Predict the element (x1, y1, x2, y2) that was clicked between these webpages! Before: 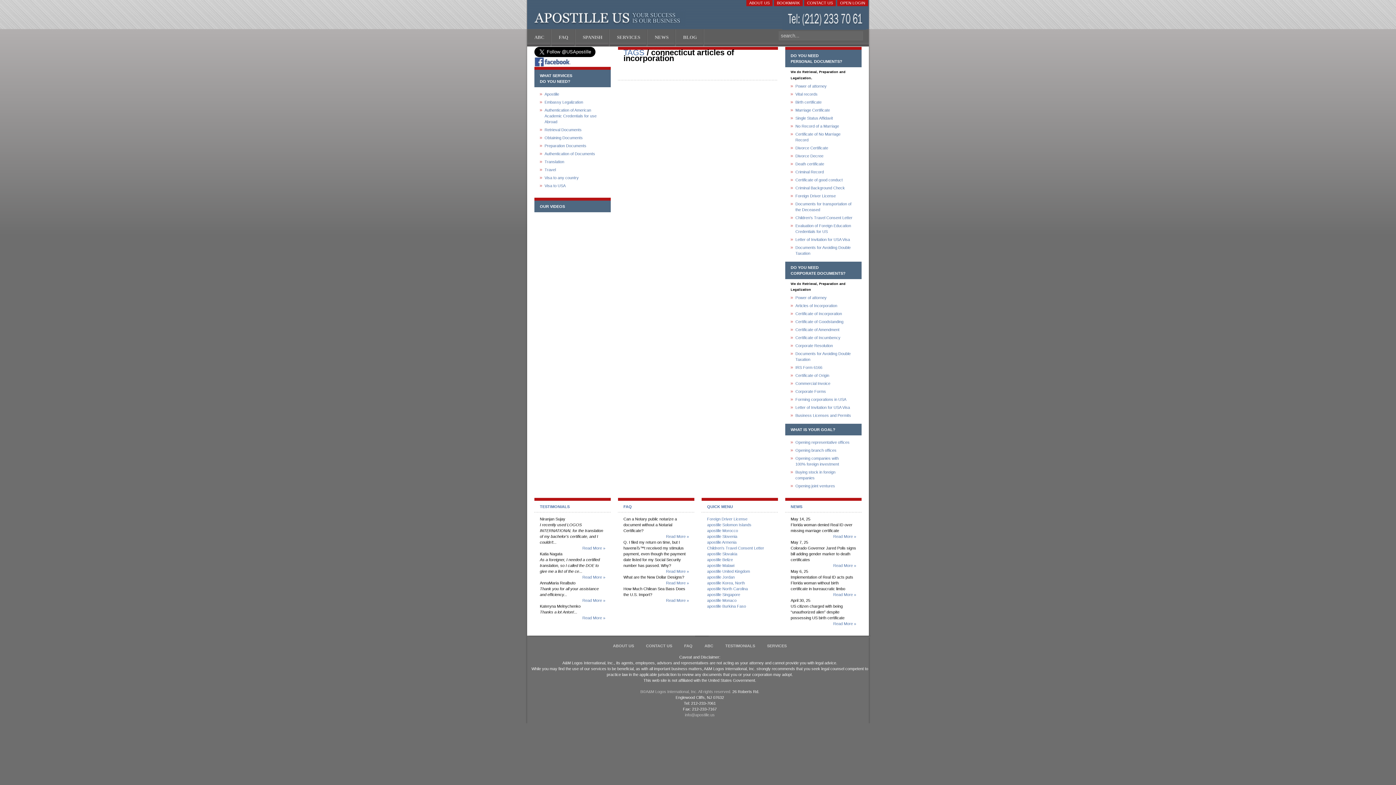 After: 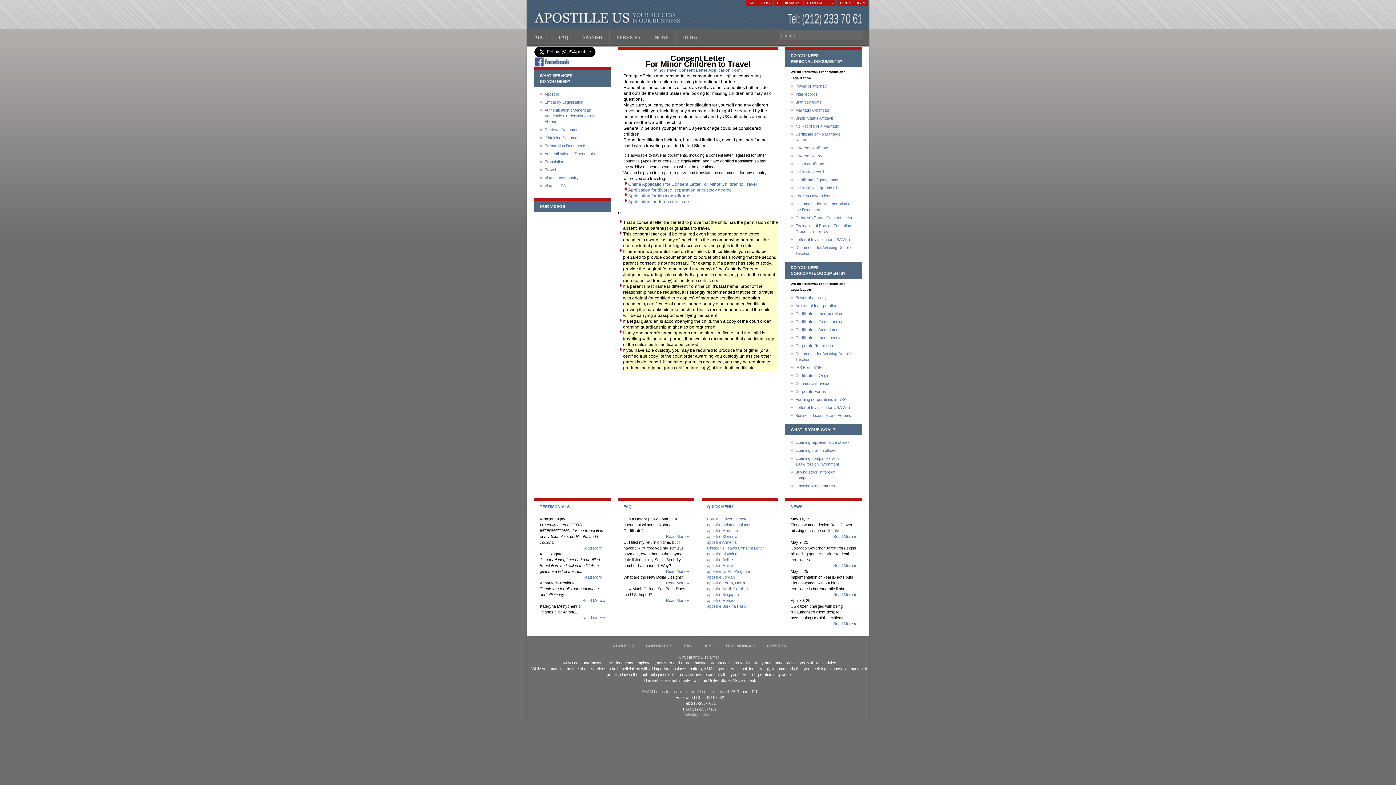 Action: label: Children's Travel Consent Letter bbox: (707, 546, 764, 550)